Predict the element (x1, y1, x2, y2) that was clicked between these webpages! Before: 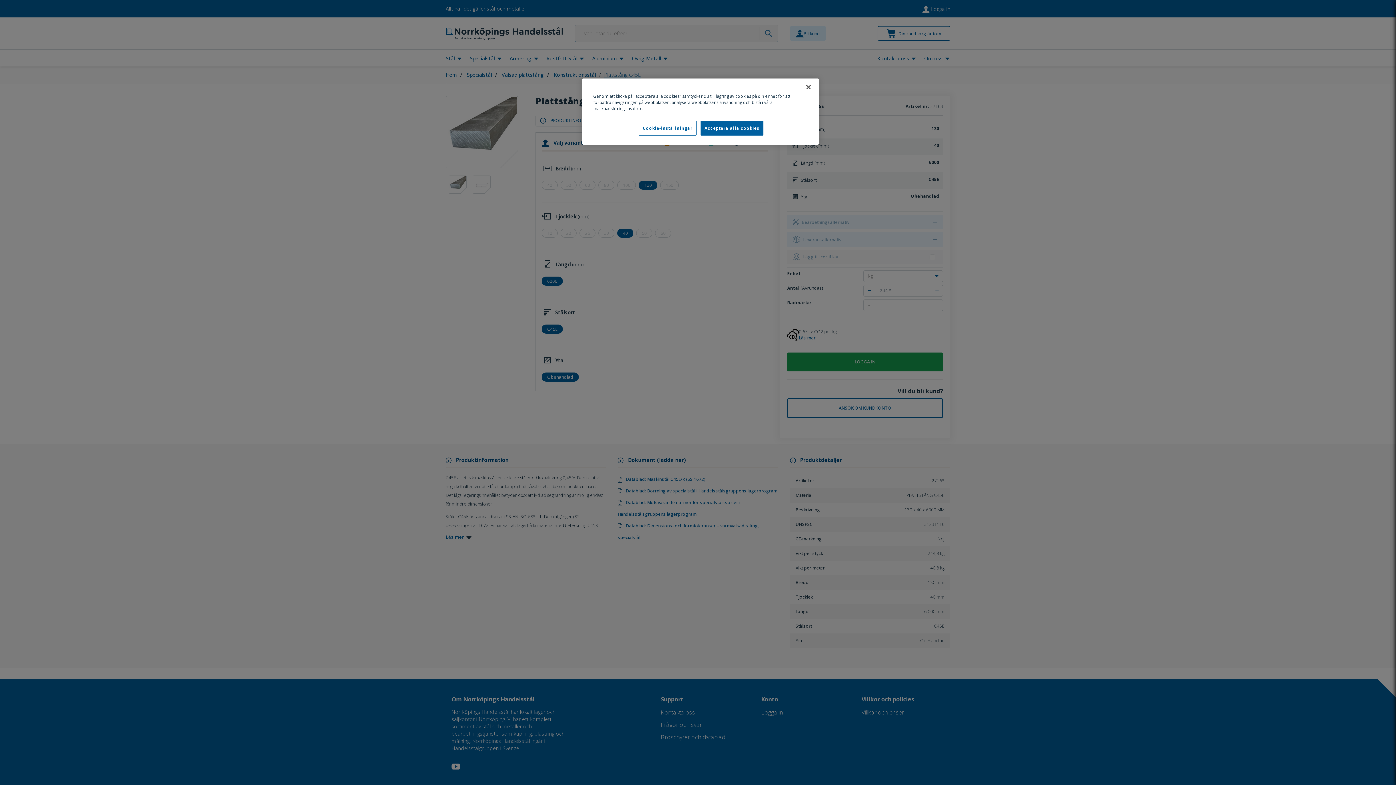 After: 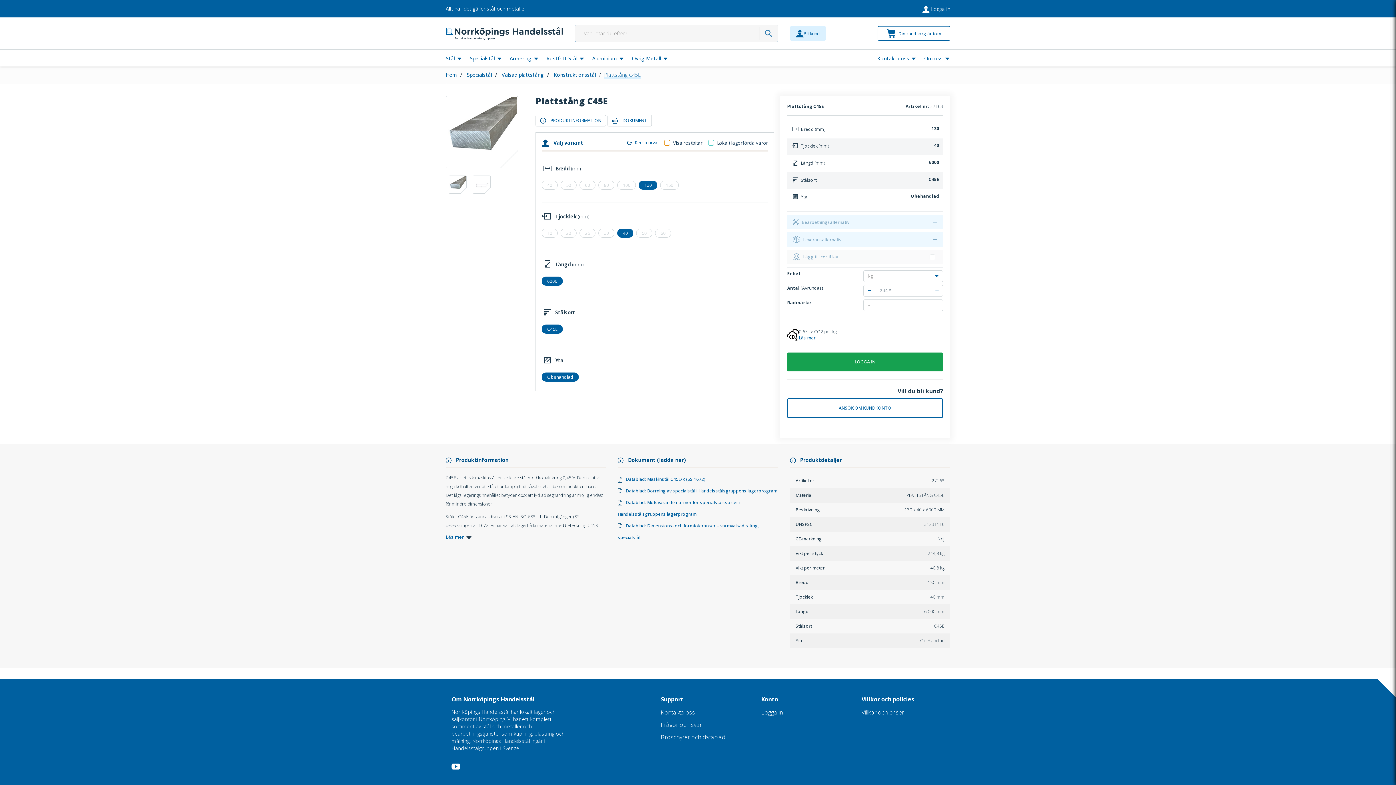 Action: label: Acceptera alla cookies bbox: (700, 120, 763, 135)